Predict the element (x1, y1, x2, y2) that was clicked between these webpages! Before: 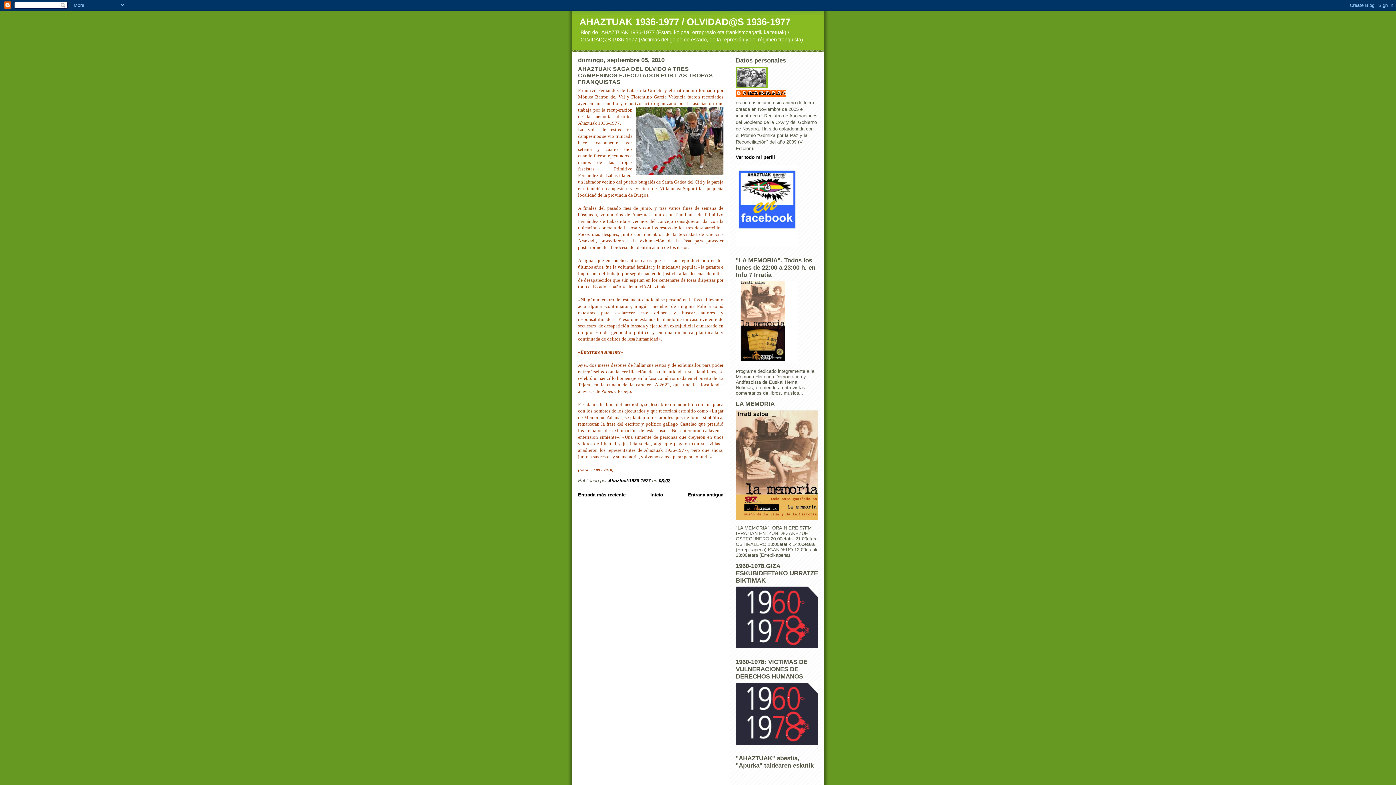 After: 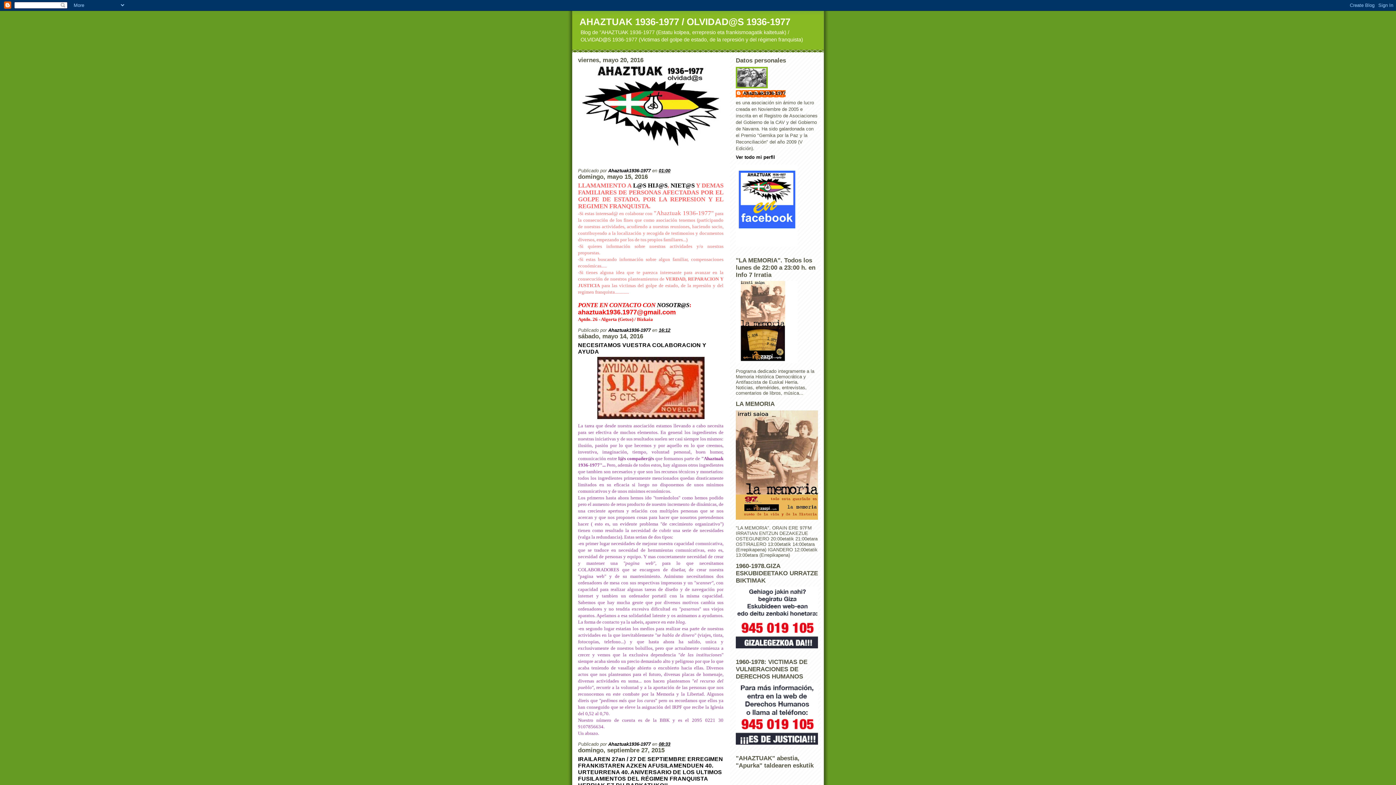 Action: label: Inicio bbox: (650, 492, 663, 497)